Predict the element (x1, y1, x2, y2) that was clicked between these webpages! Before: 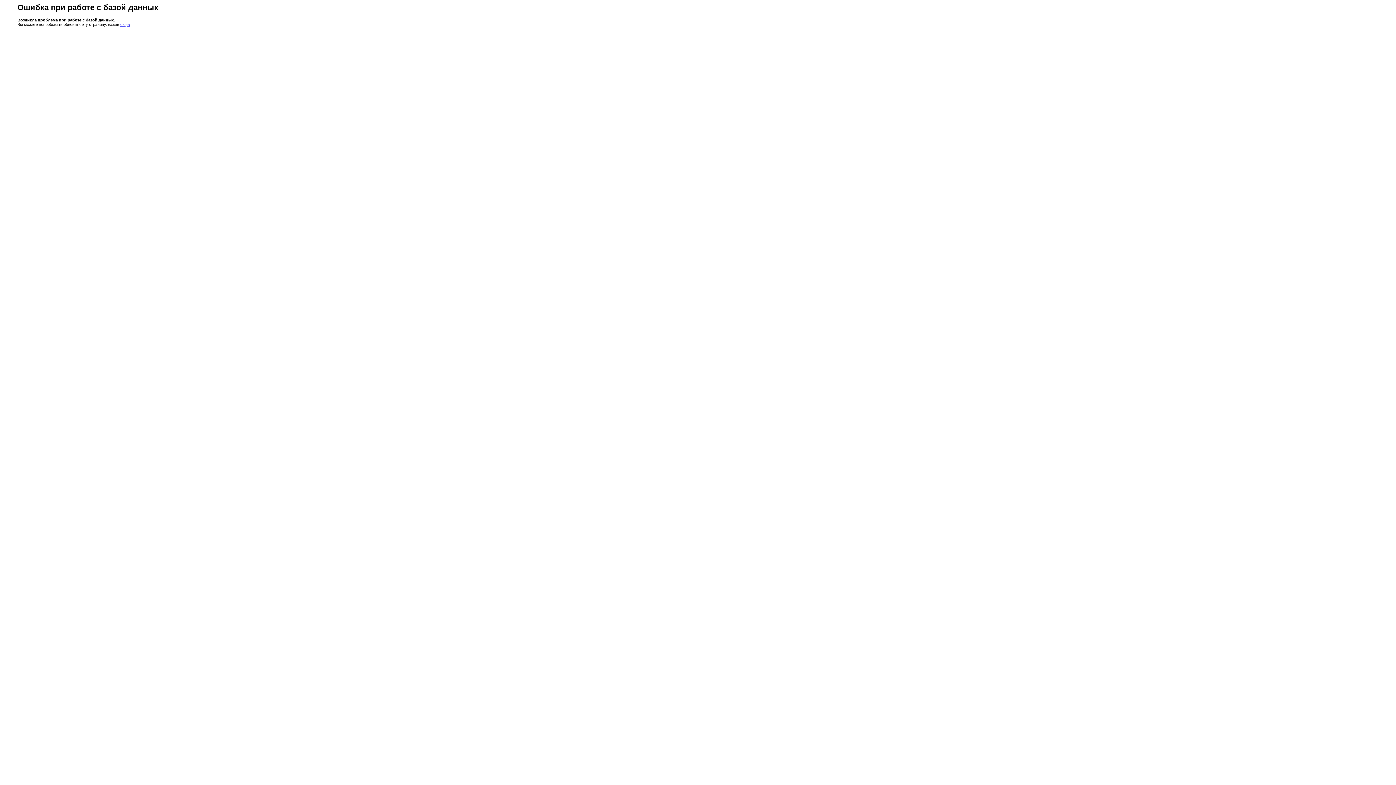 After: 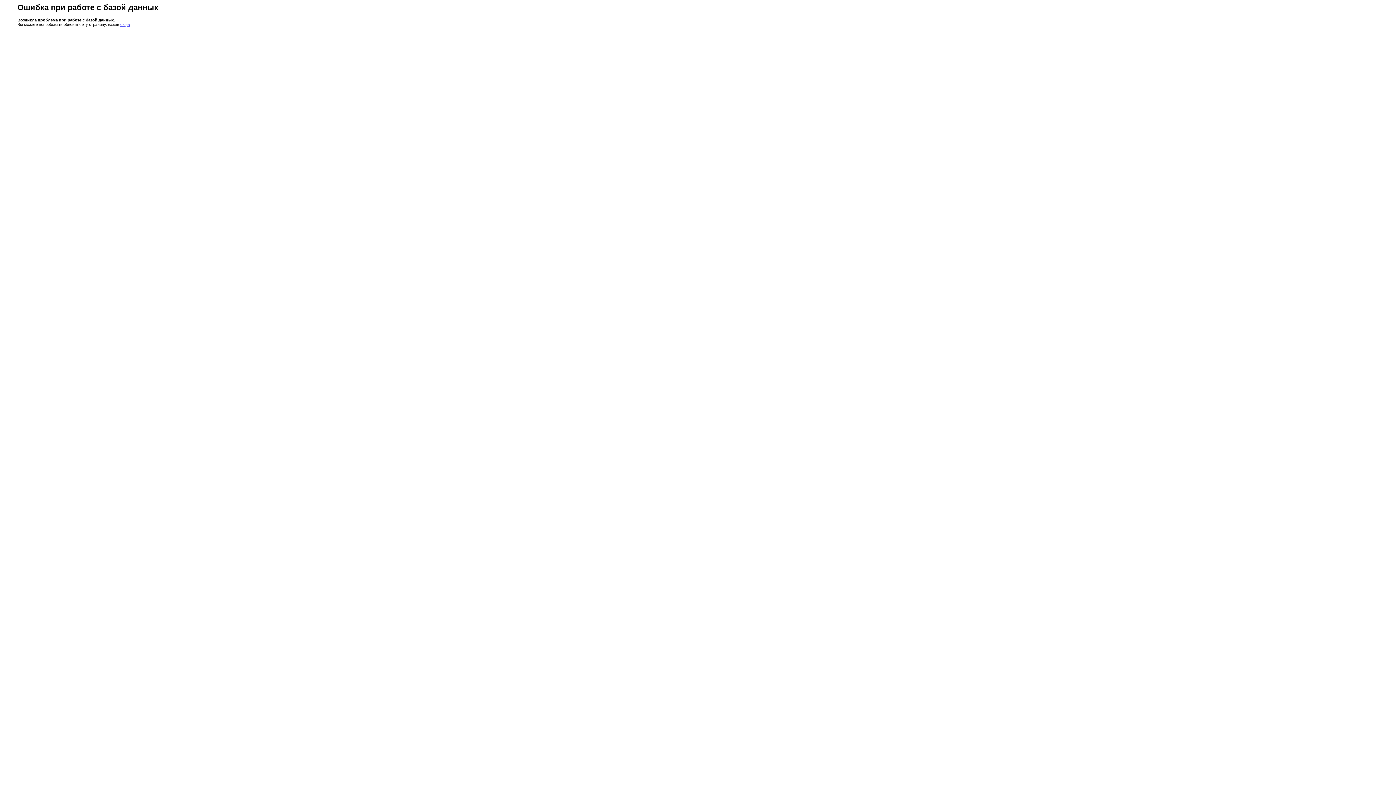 Action: bbox: (120, 22, 129, 26) label: сюда